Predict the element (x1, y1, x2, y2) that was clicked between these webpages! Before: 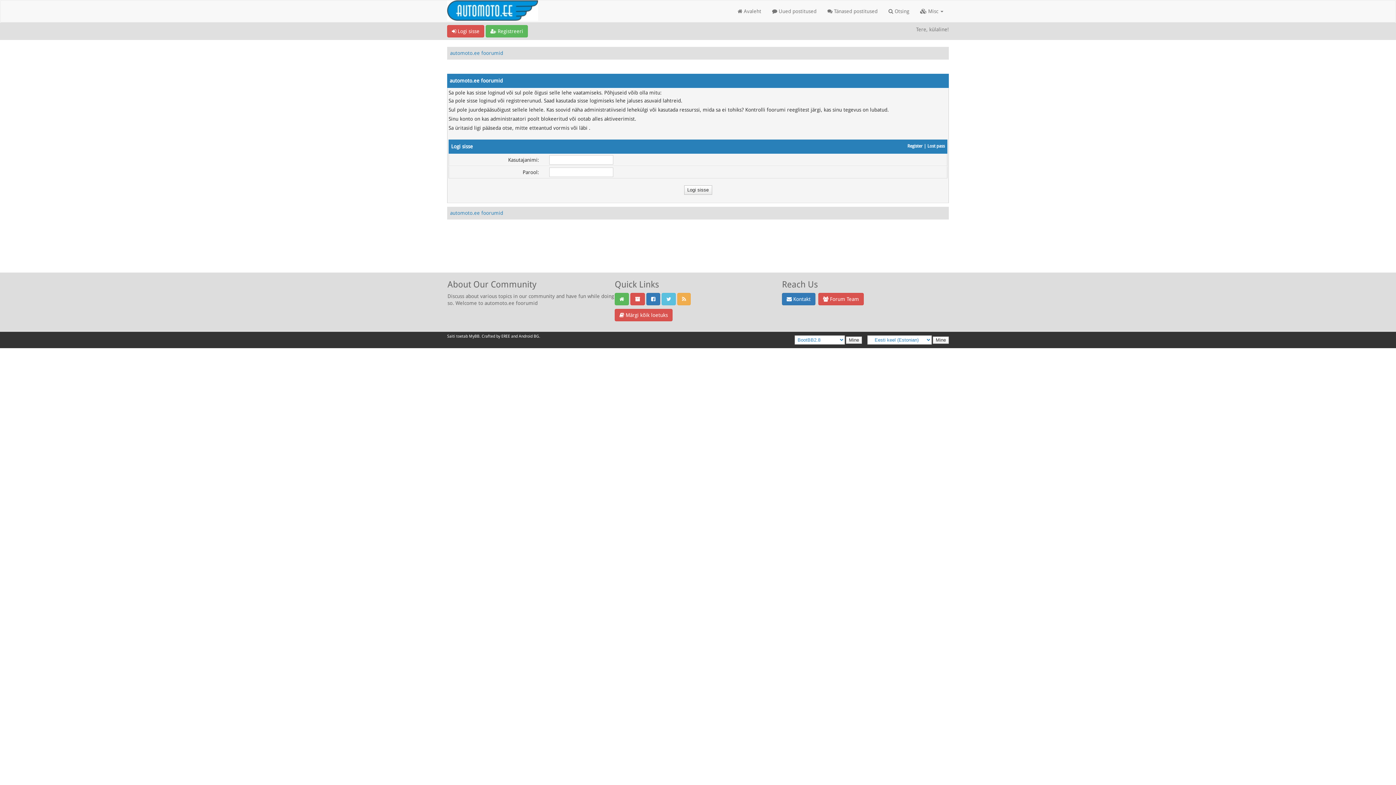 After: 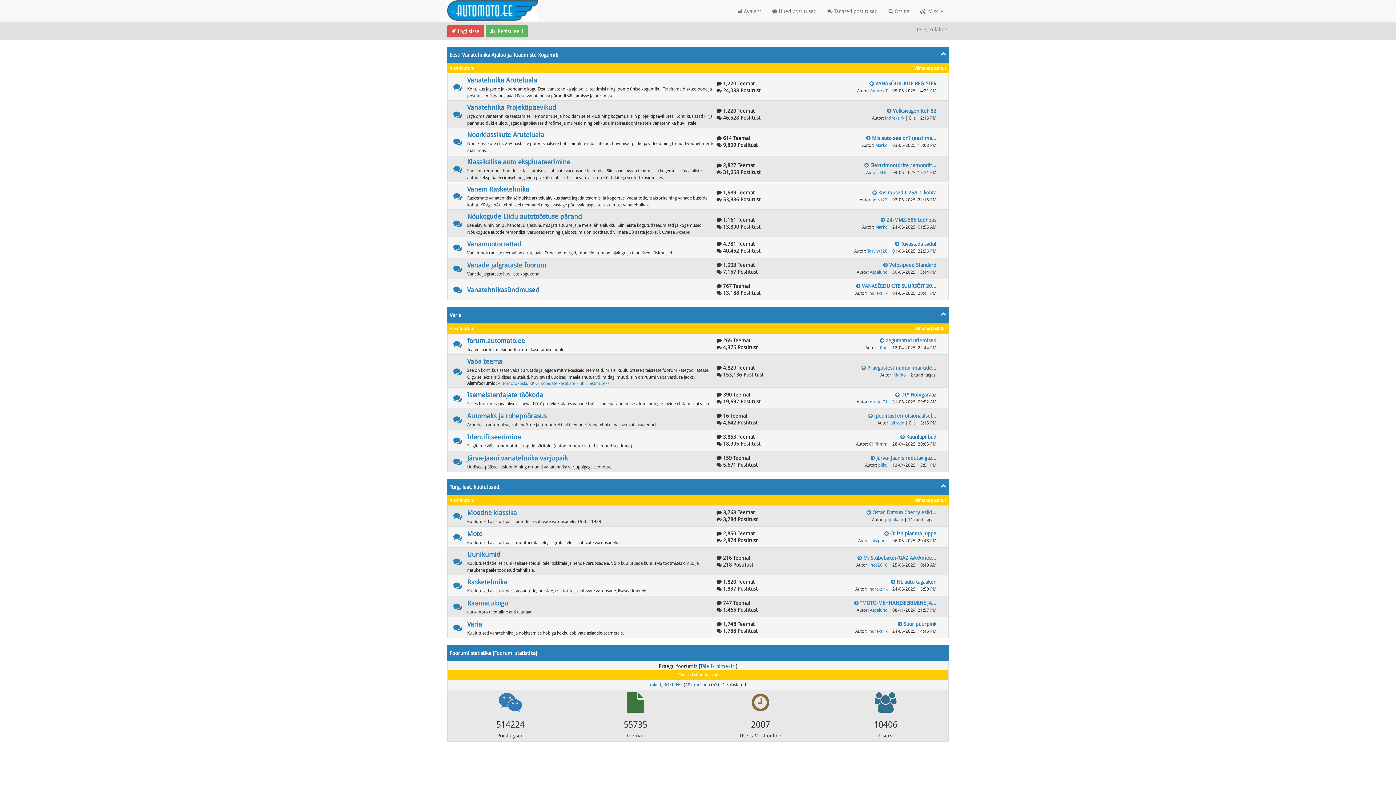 Action: bbox: (450, 210, 503, 216) label: automoto.ee foorumid